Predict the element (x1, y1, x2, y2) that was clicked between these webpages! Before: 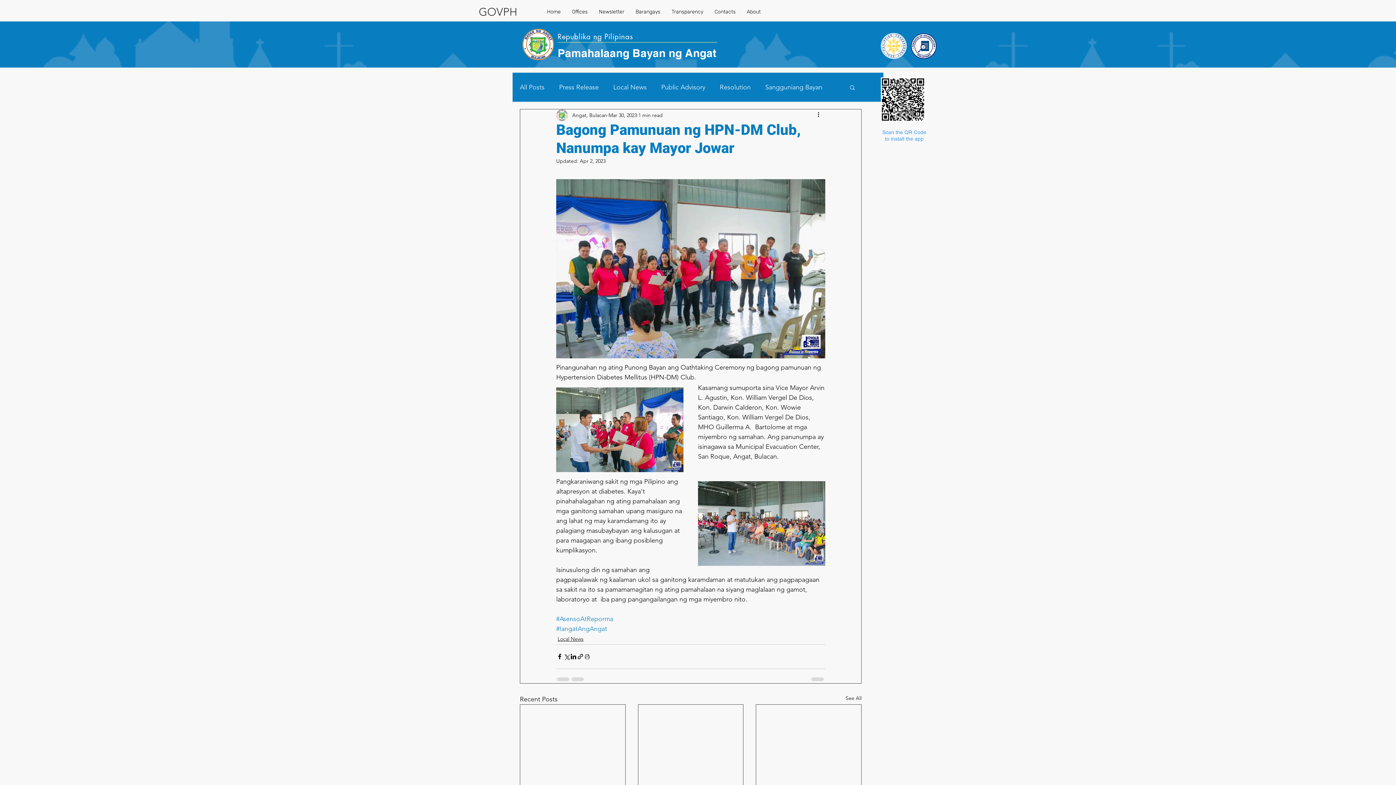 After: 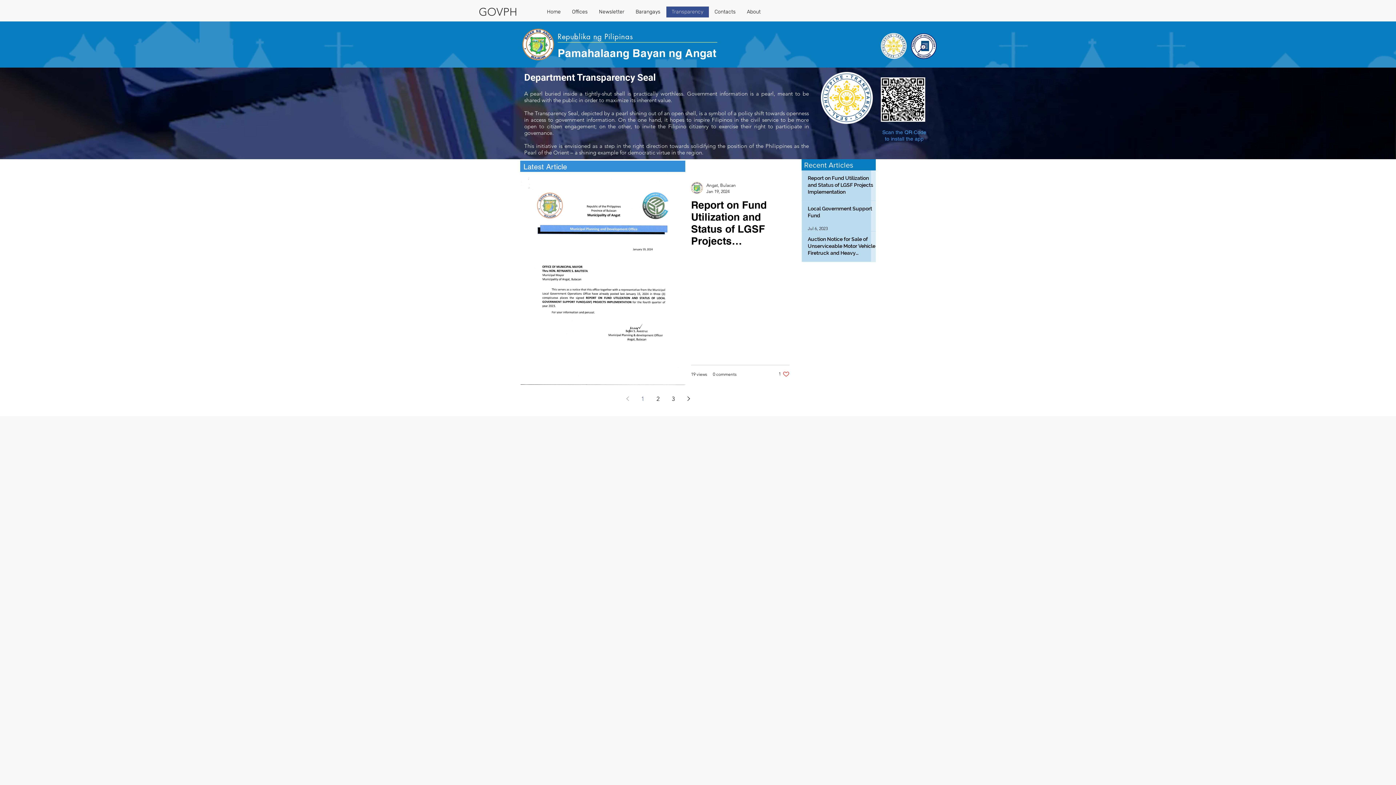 Action: bbox: (666, 6, 708, 17) label: Transparency